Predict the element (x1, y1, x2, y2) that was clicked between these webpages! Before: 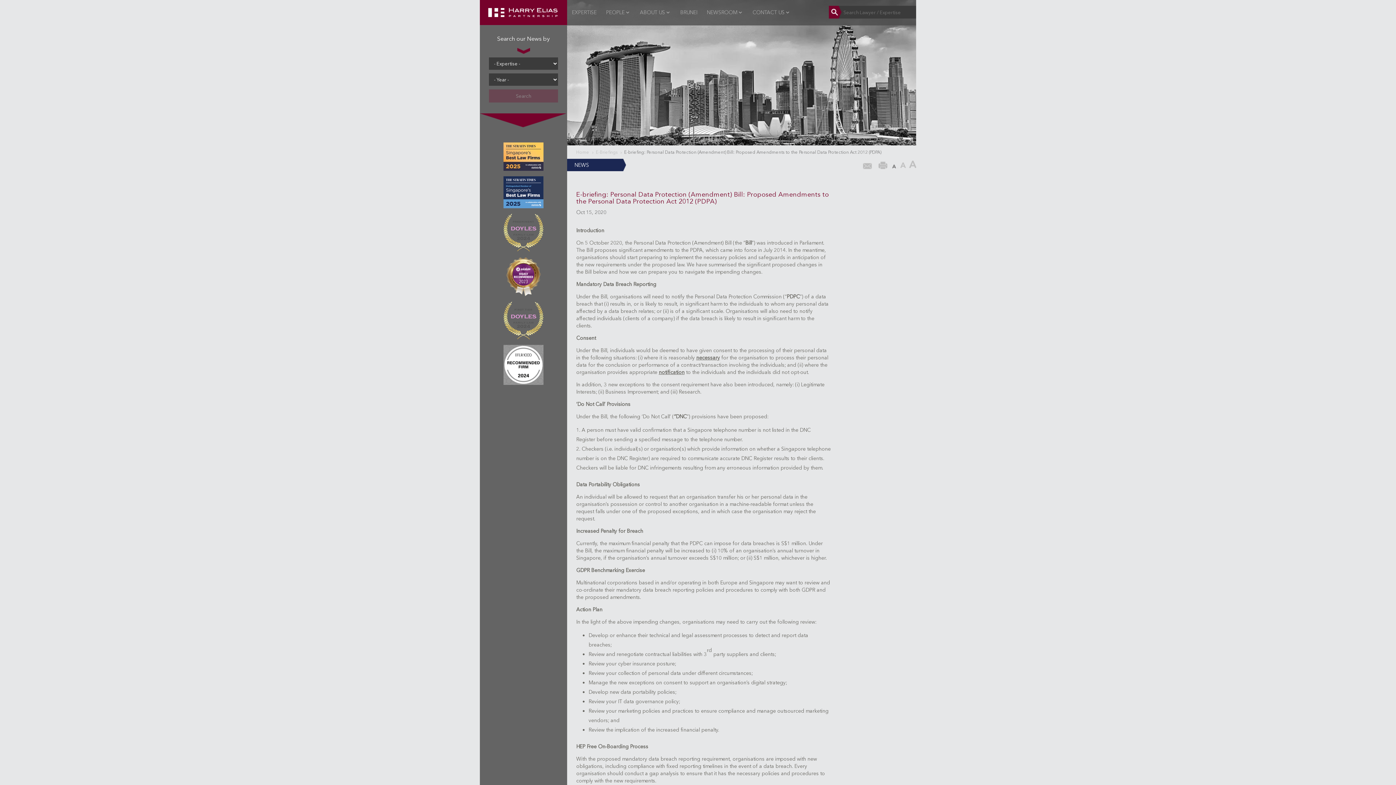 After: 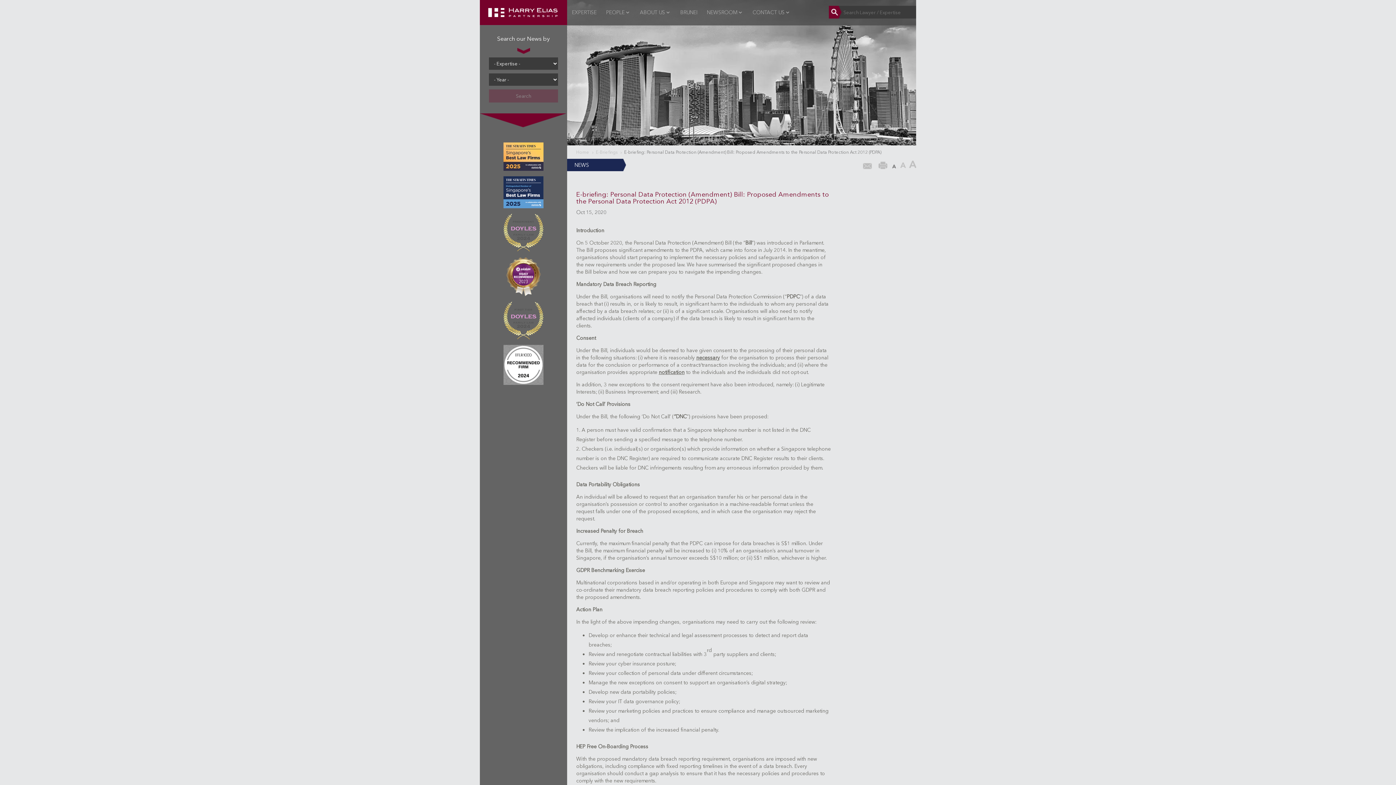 Action: bbox: (892, 160, 898, 168) label: A